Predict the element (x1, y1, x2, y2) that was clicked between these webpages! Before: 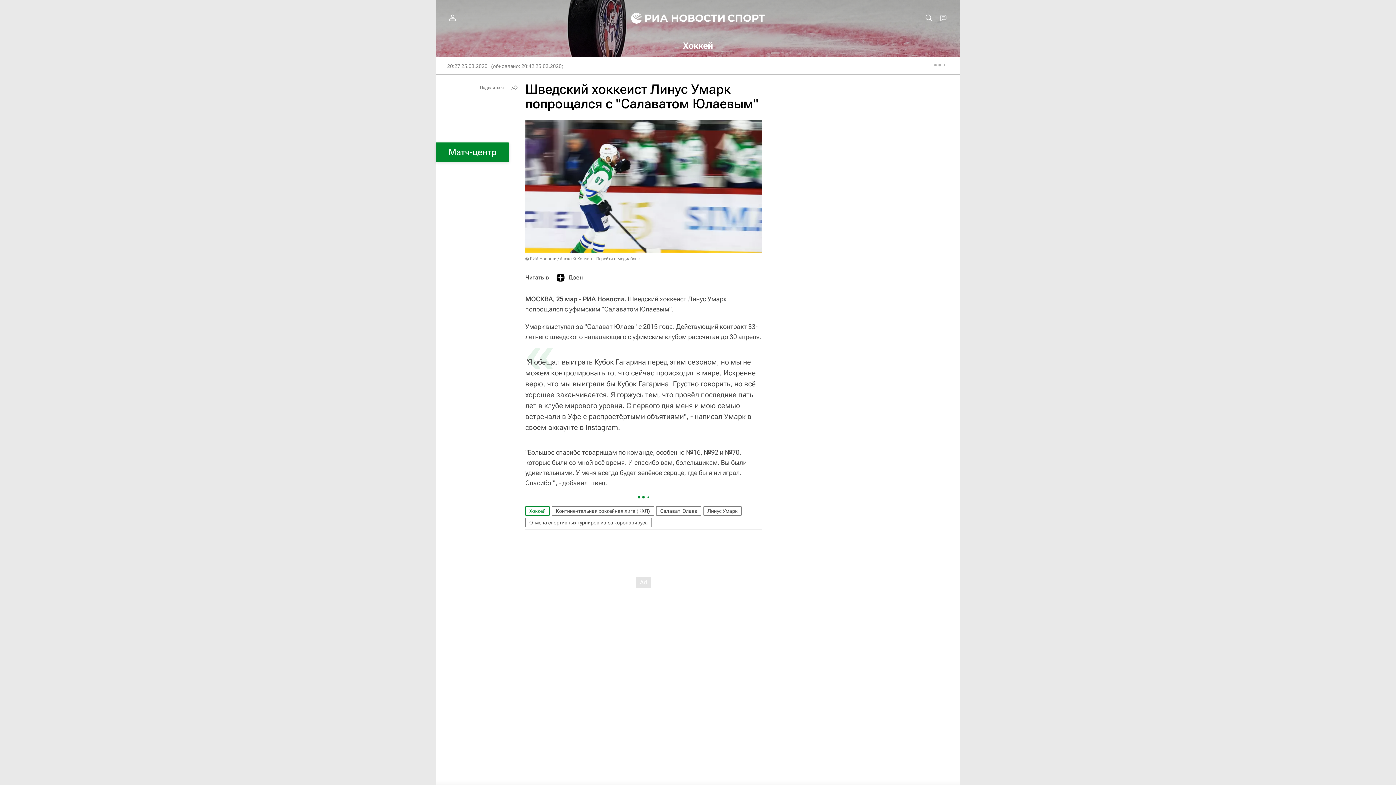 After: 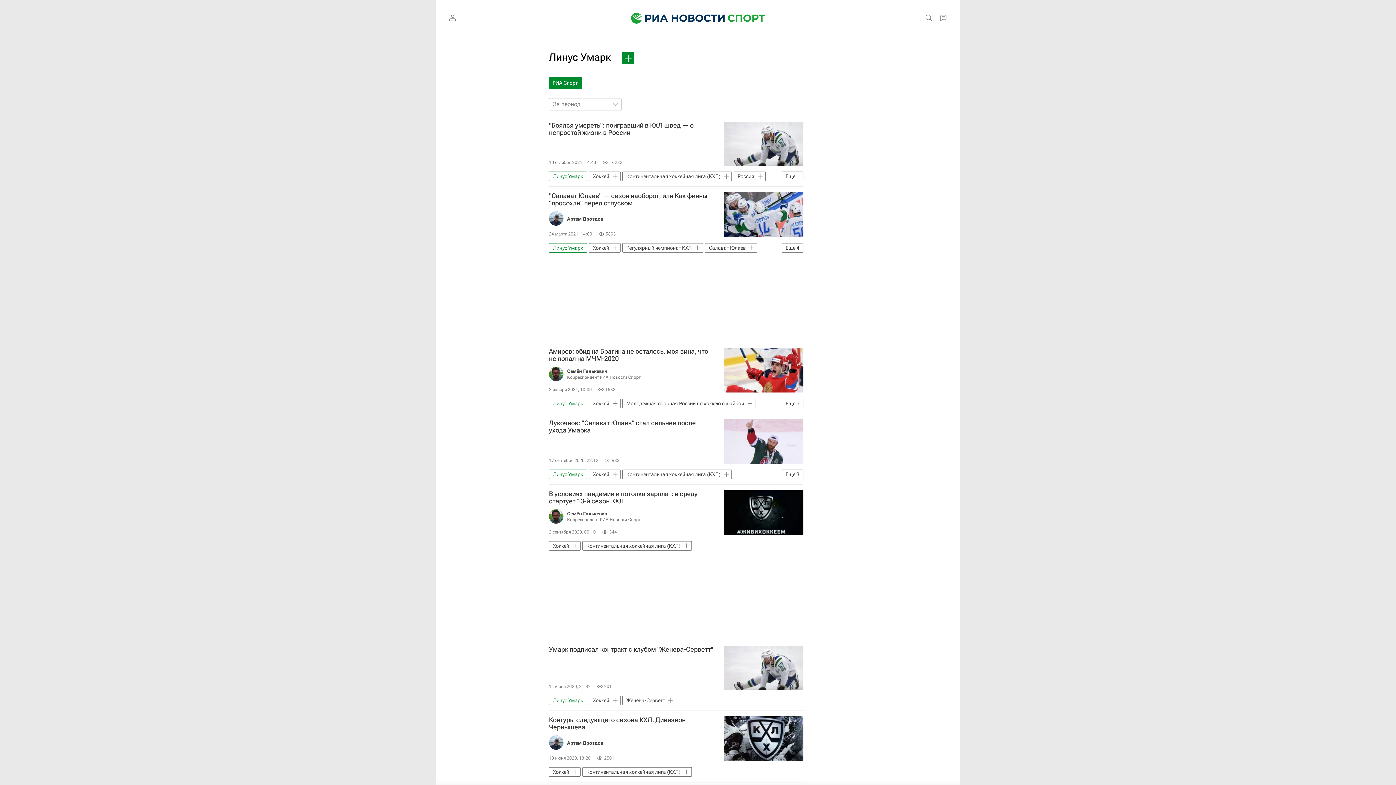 Action: bbox: (703, 506, 741, 516) label: Линус Умарк